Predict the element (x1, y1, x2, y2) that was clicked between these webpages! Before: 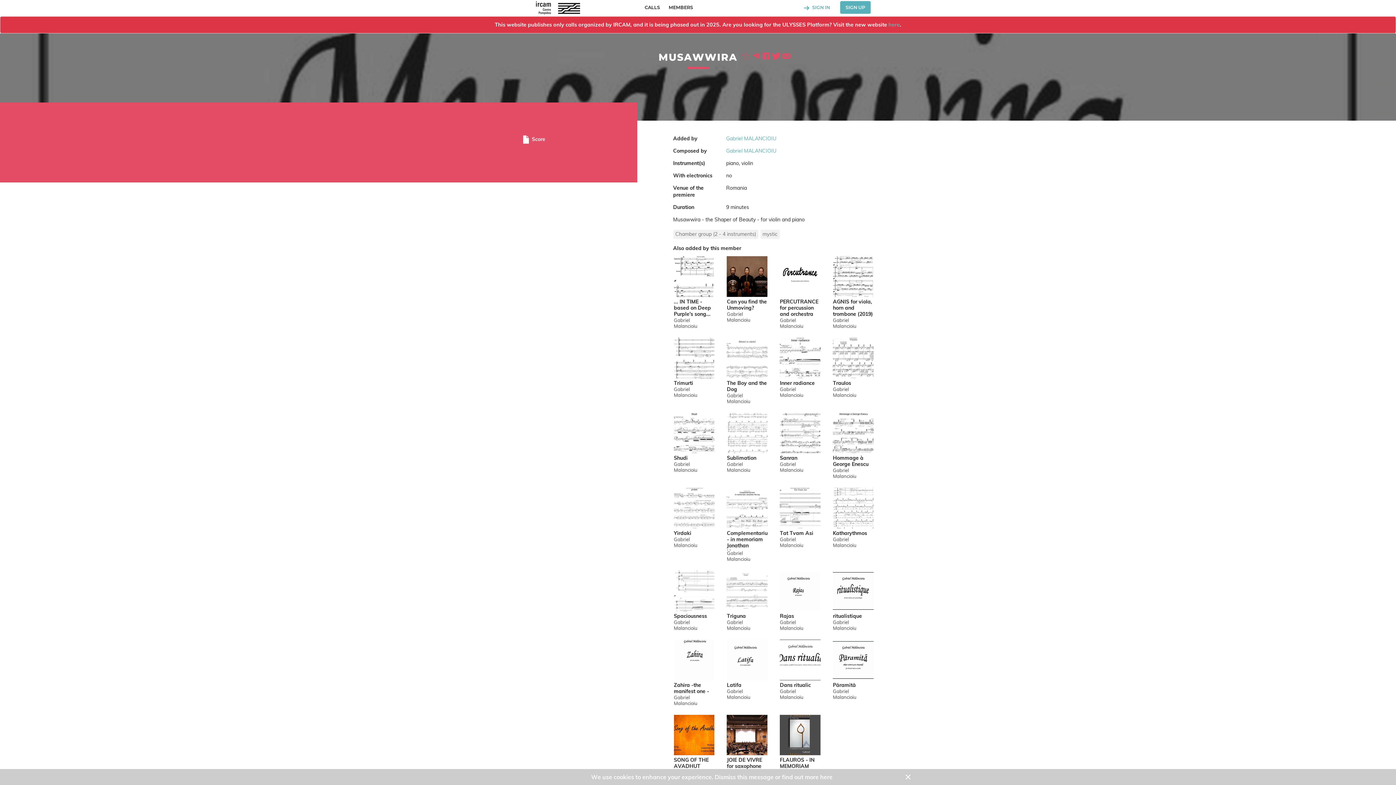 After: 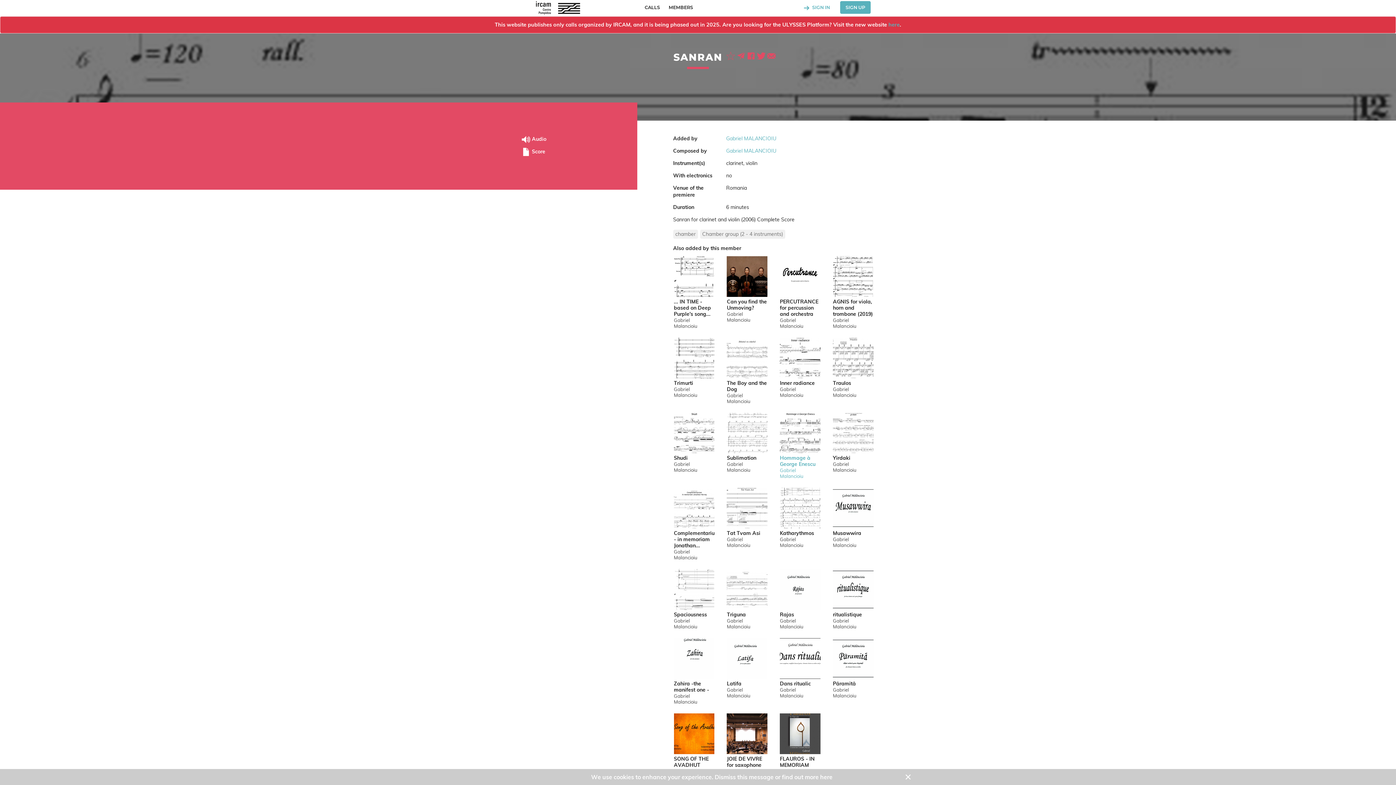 Action: bbox: (780, 455, 820, 461) label: Sanran